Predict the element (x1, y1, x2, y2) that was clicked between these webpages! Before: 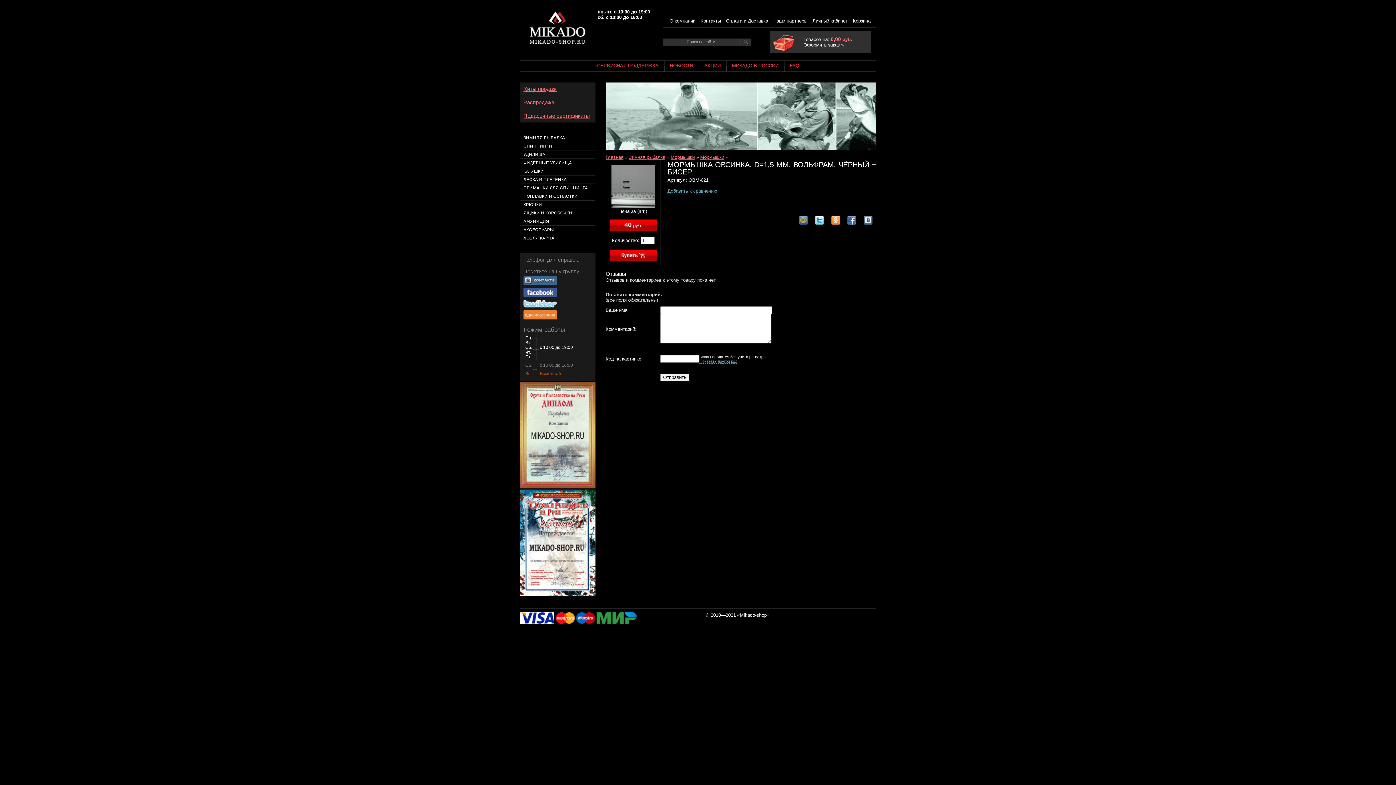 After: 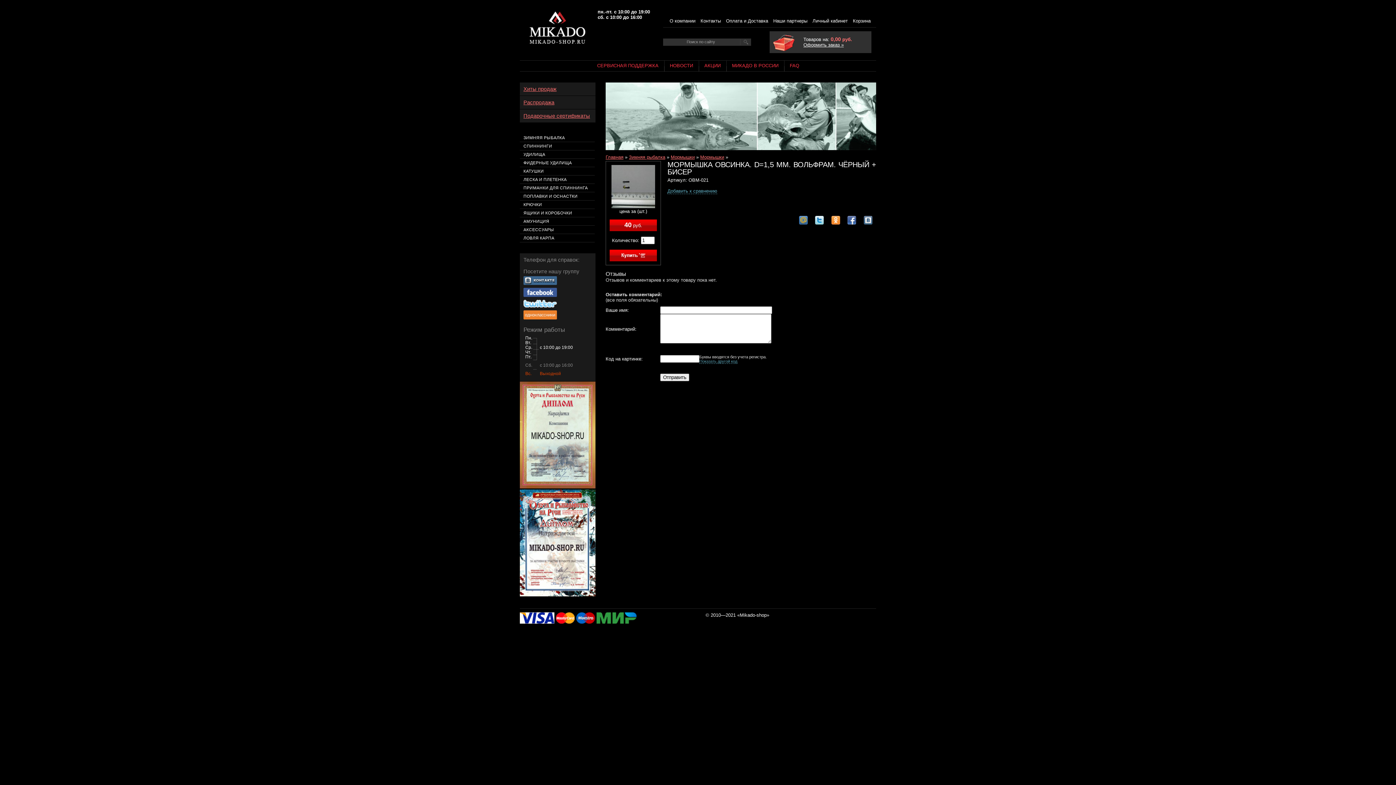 Action: bbox: (523, 314, 557, 320)